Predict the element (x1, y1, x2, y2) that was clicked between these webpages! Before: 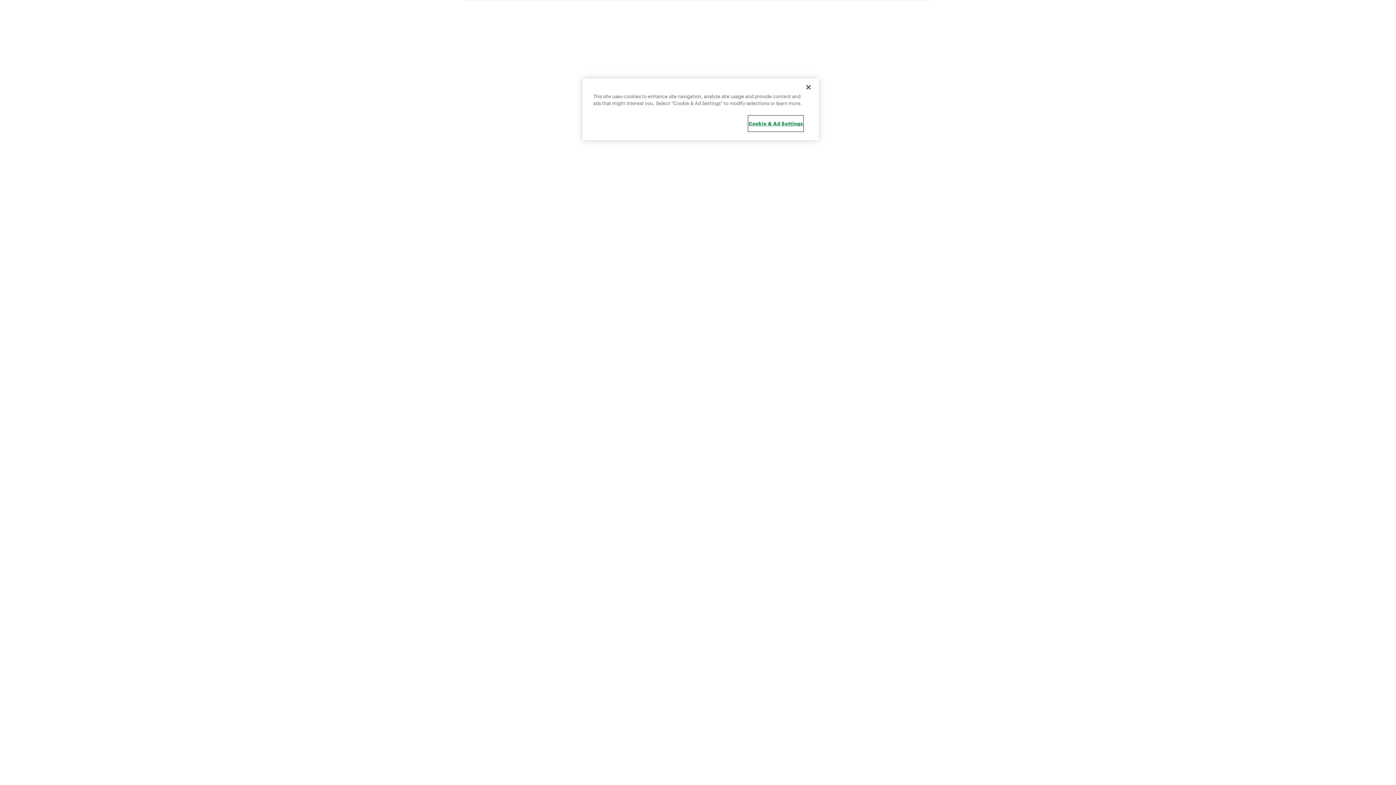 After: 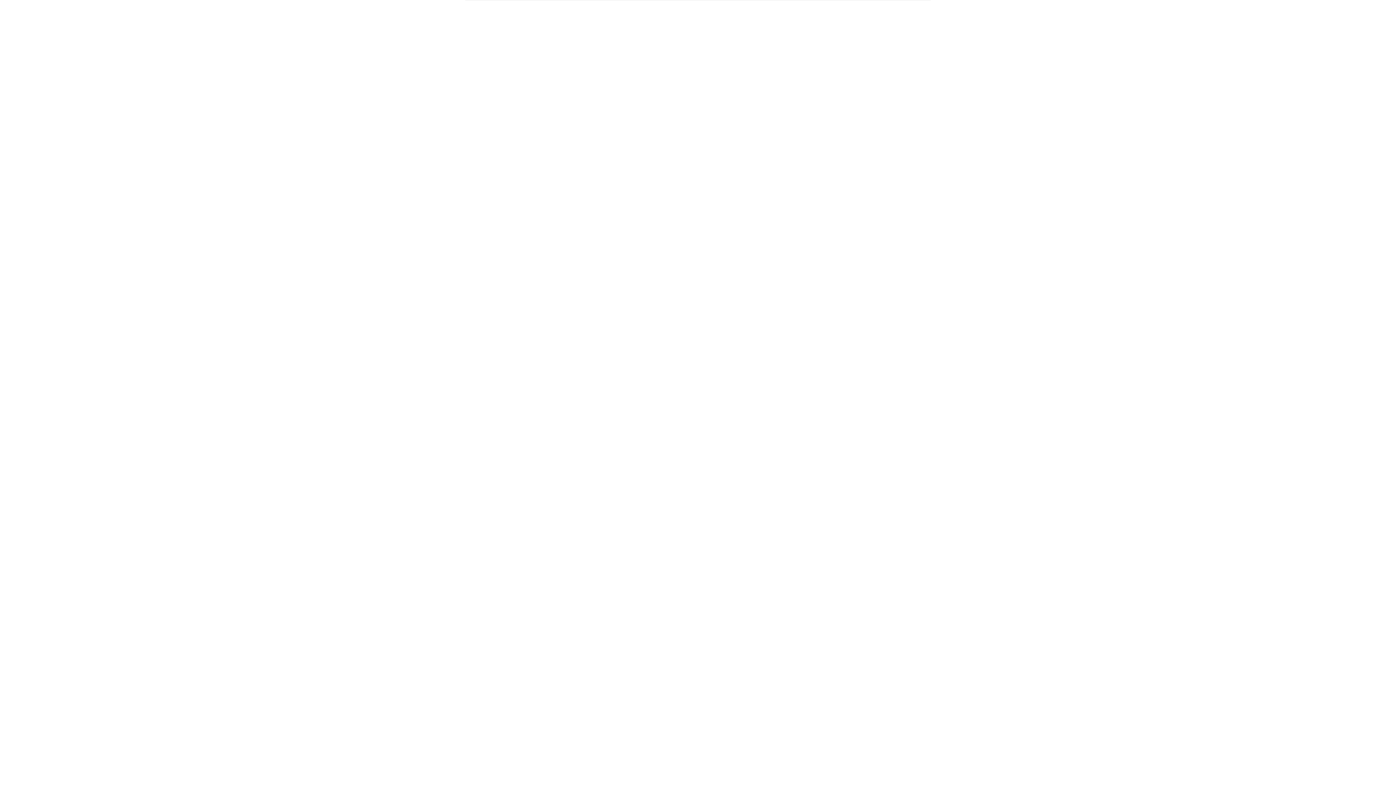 Action: label: Close bbox: (800, 79, 816, 95)